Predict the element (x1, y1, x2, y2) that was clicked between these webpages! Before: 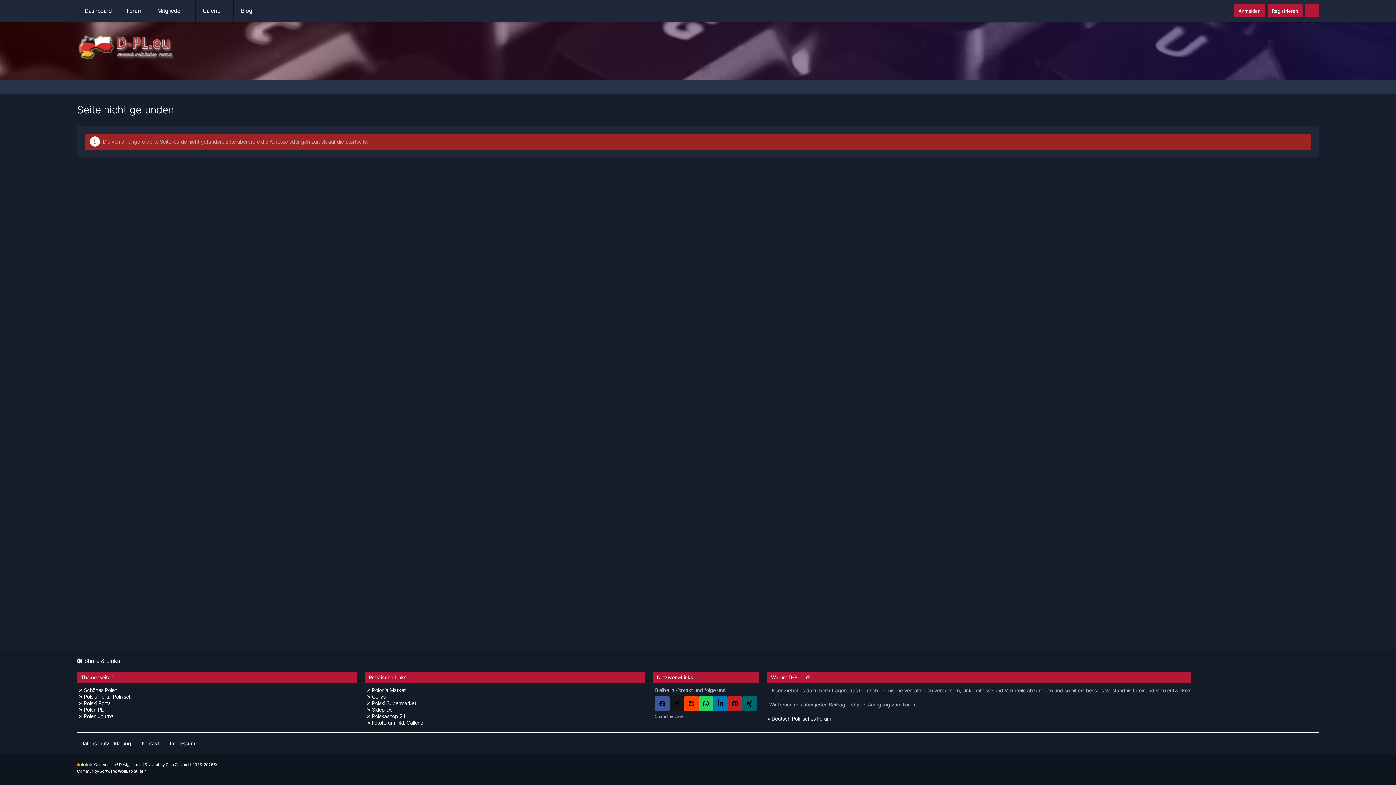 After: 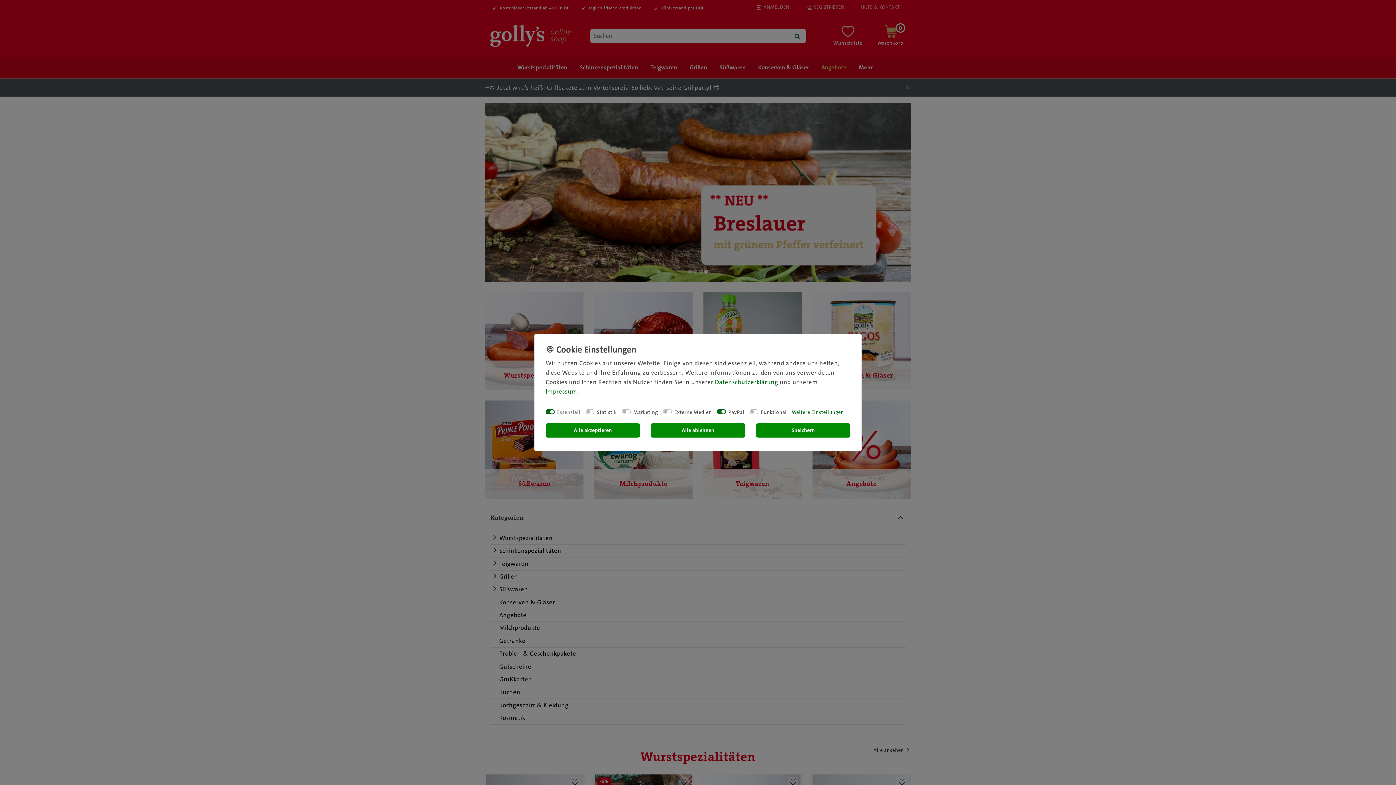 Action: bbox: (367, 693, 385, 700) label: Gollys